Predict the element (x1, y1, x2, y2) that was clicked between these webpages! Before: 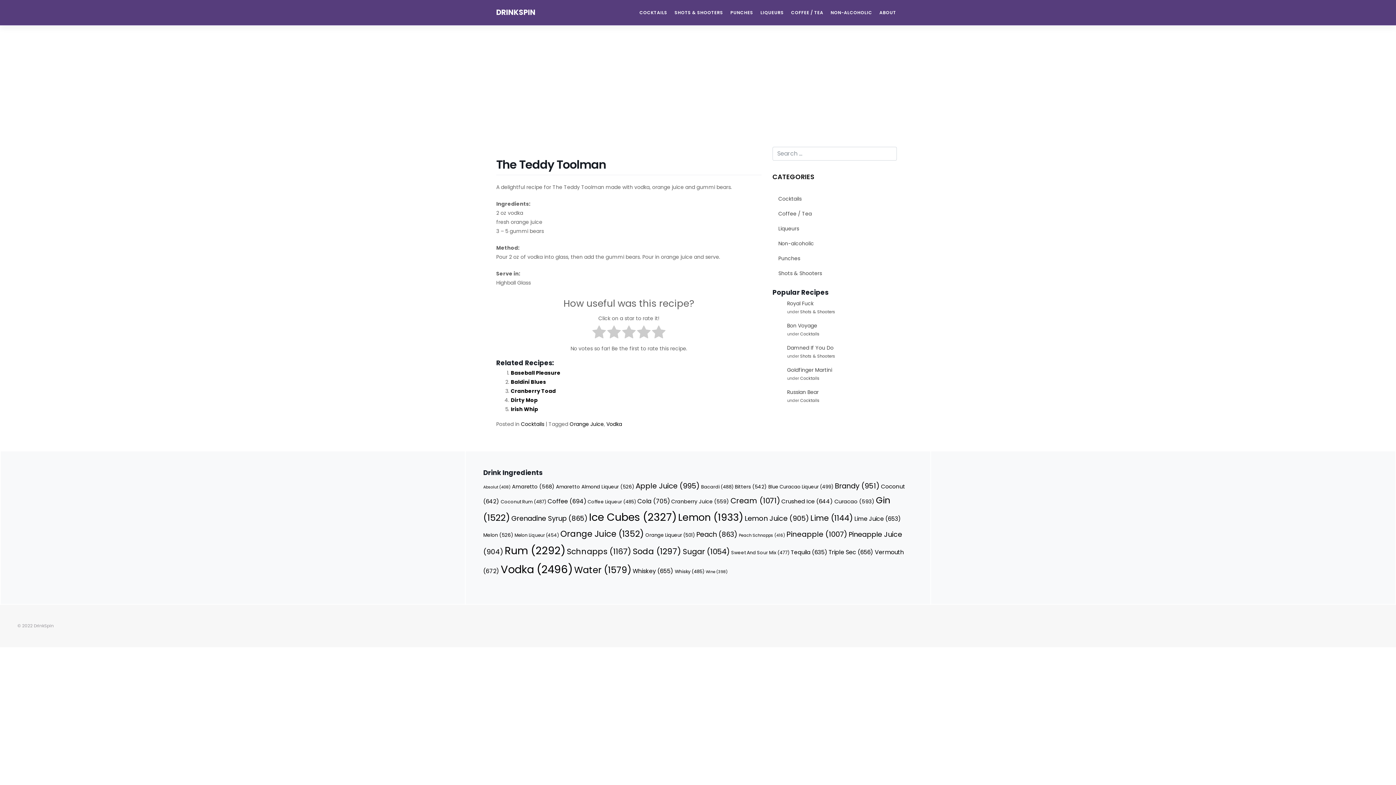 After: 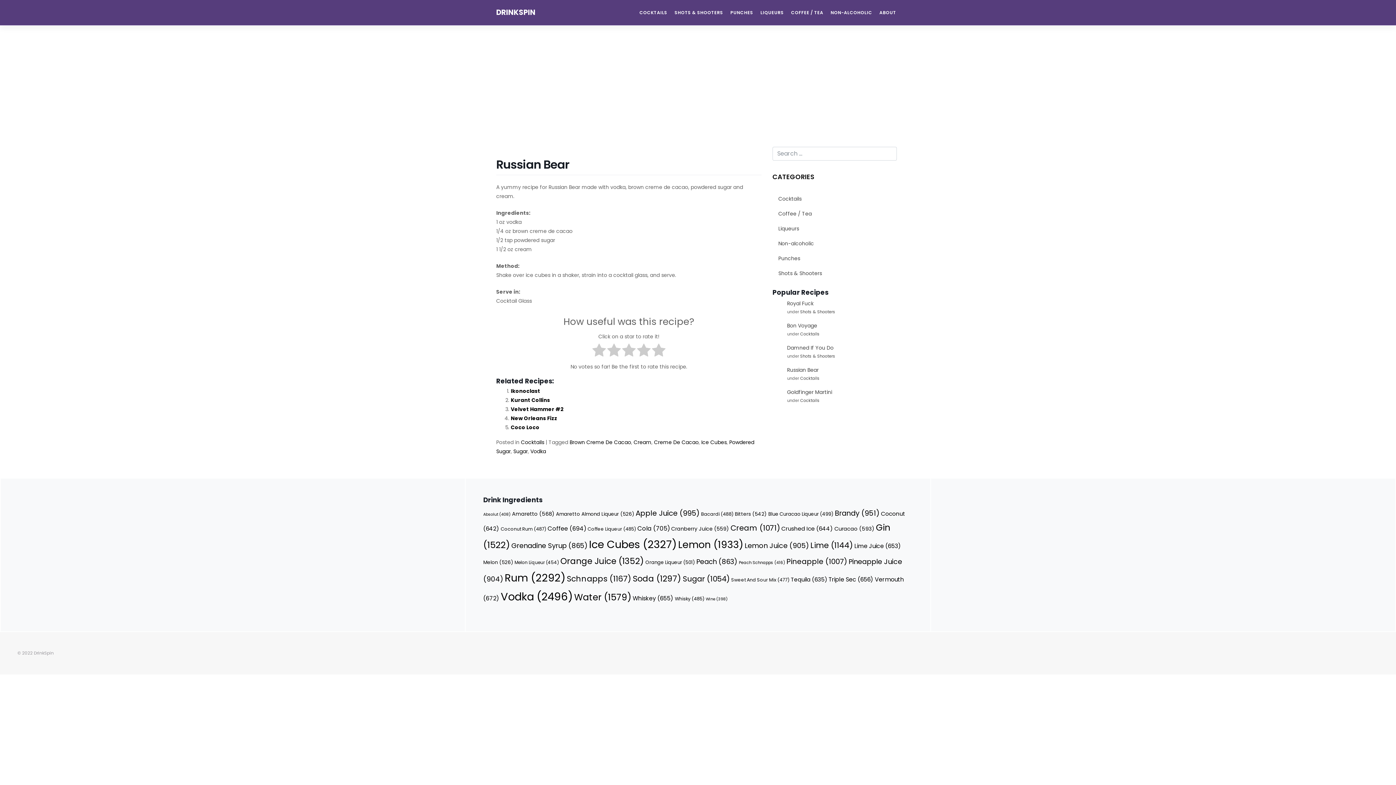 Action: label: Russian Bear bbox: (787, 388, 818, 395)